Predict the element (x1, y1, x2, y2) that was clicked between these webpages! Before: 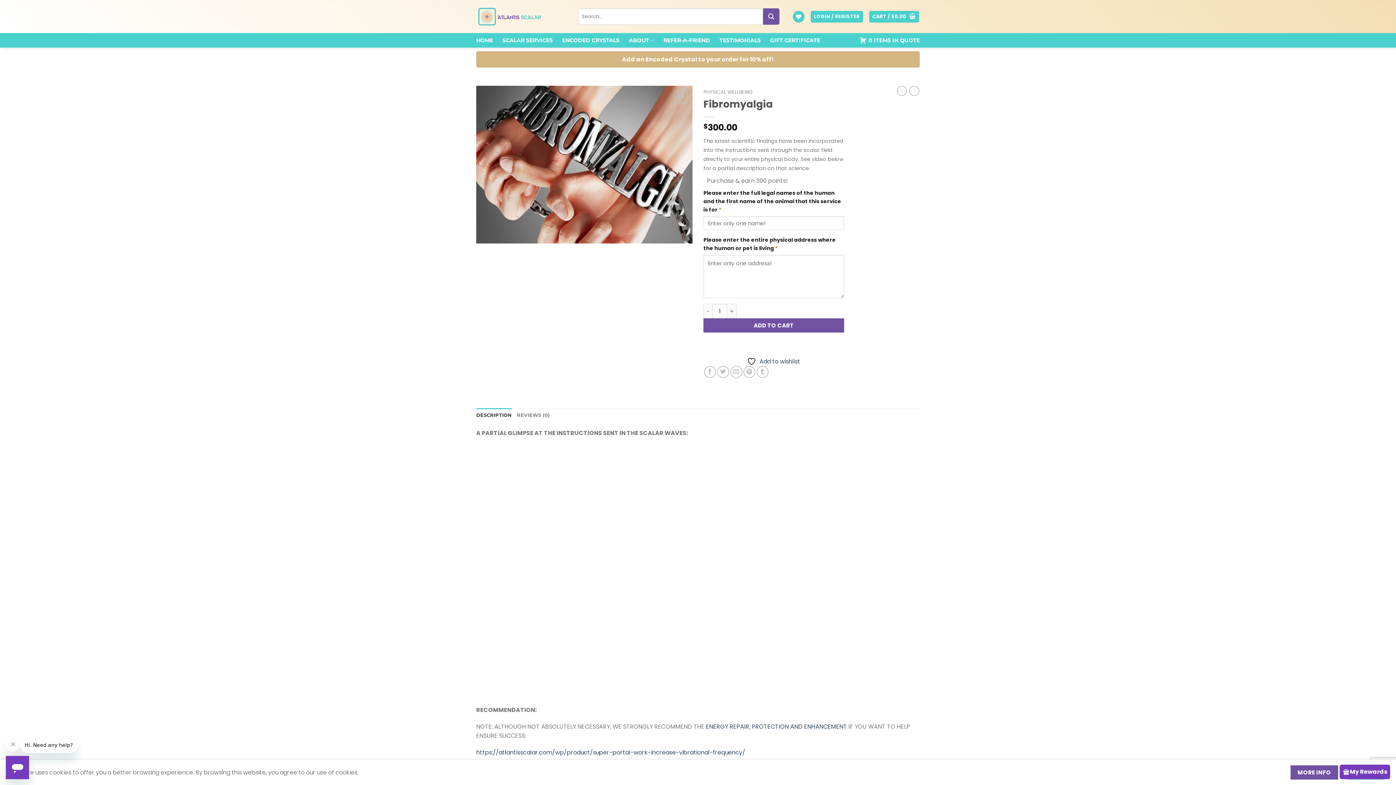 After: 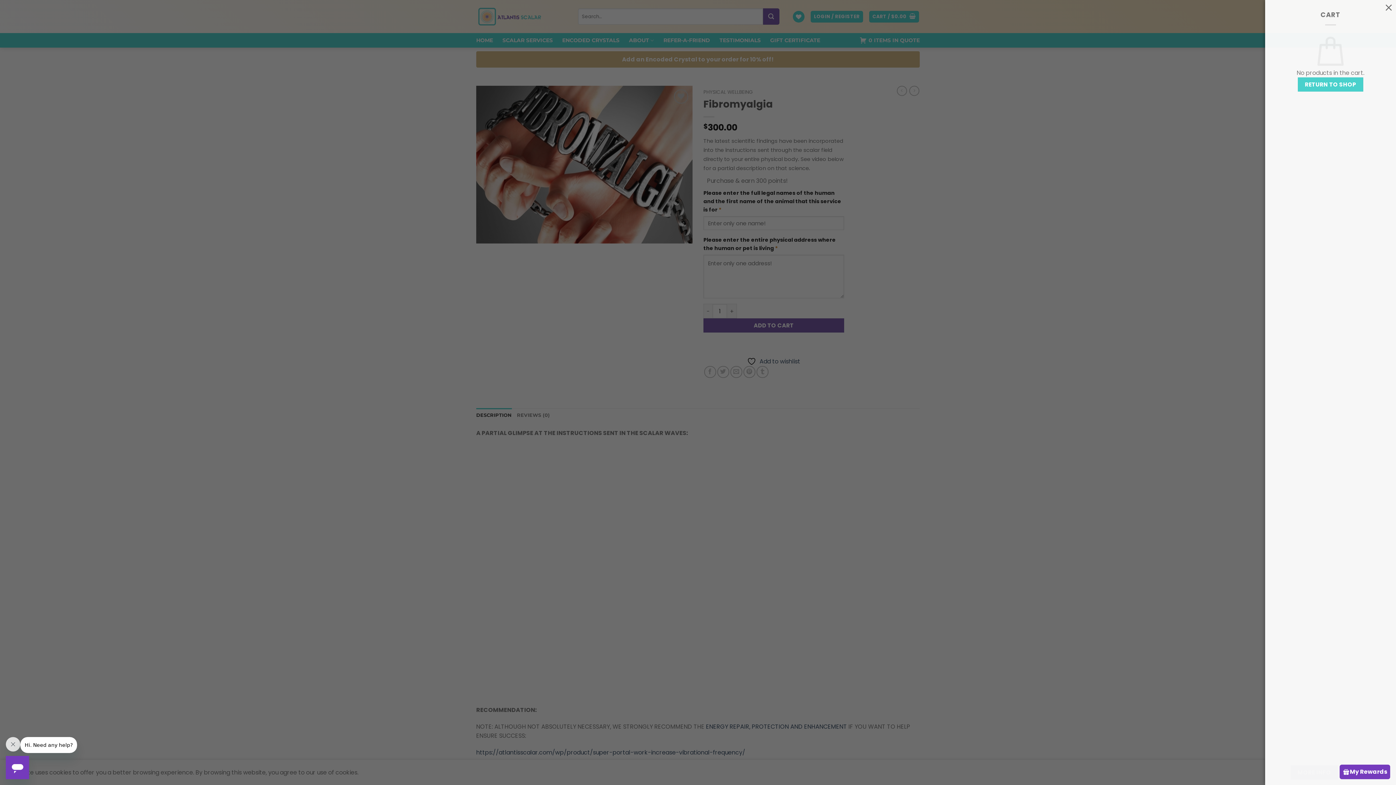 Action: label: CART / $0.00  bbox: (869, 10, 919, 22)